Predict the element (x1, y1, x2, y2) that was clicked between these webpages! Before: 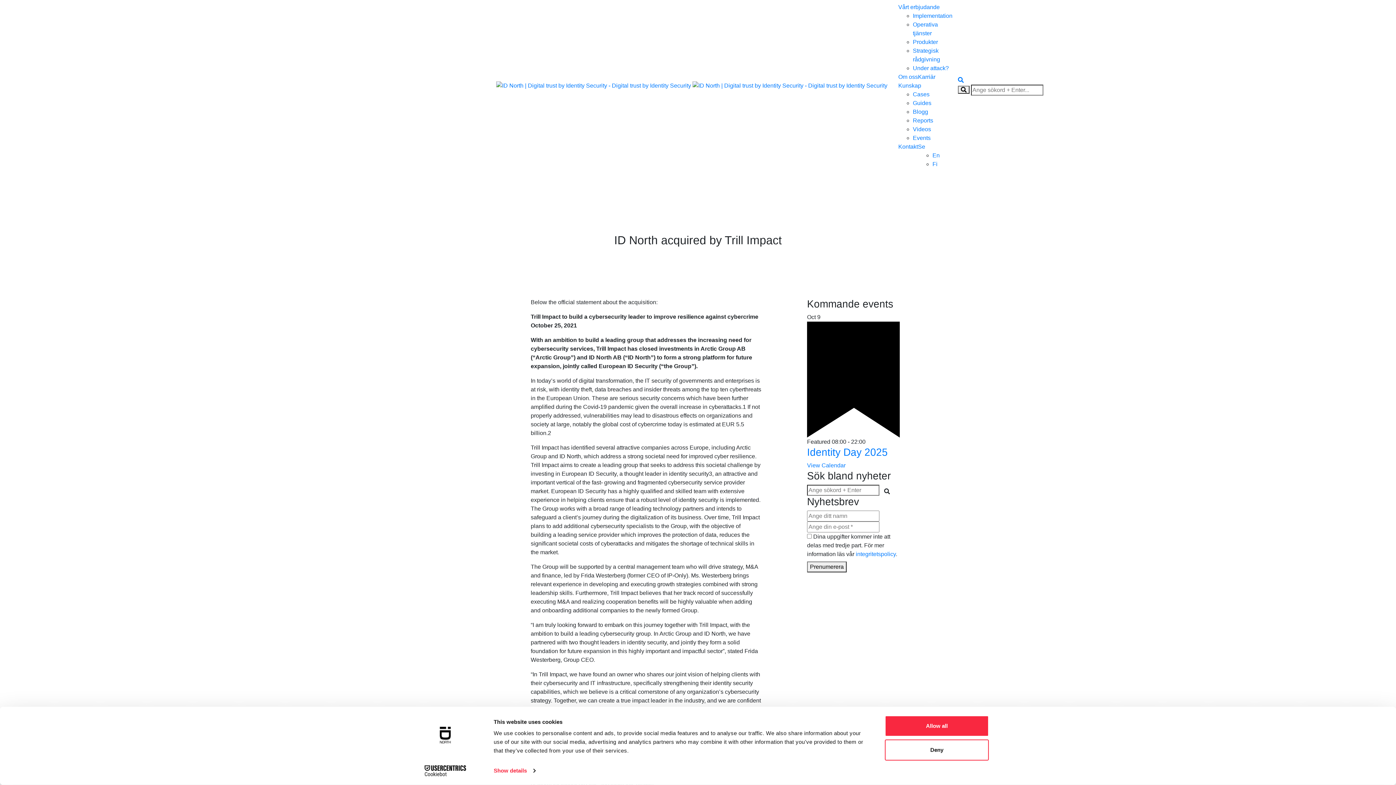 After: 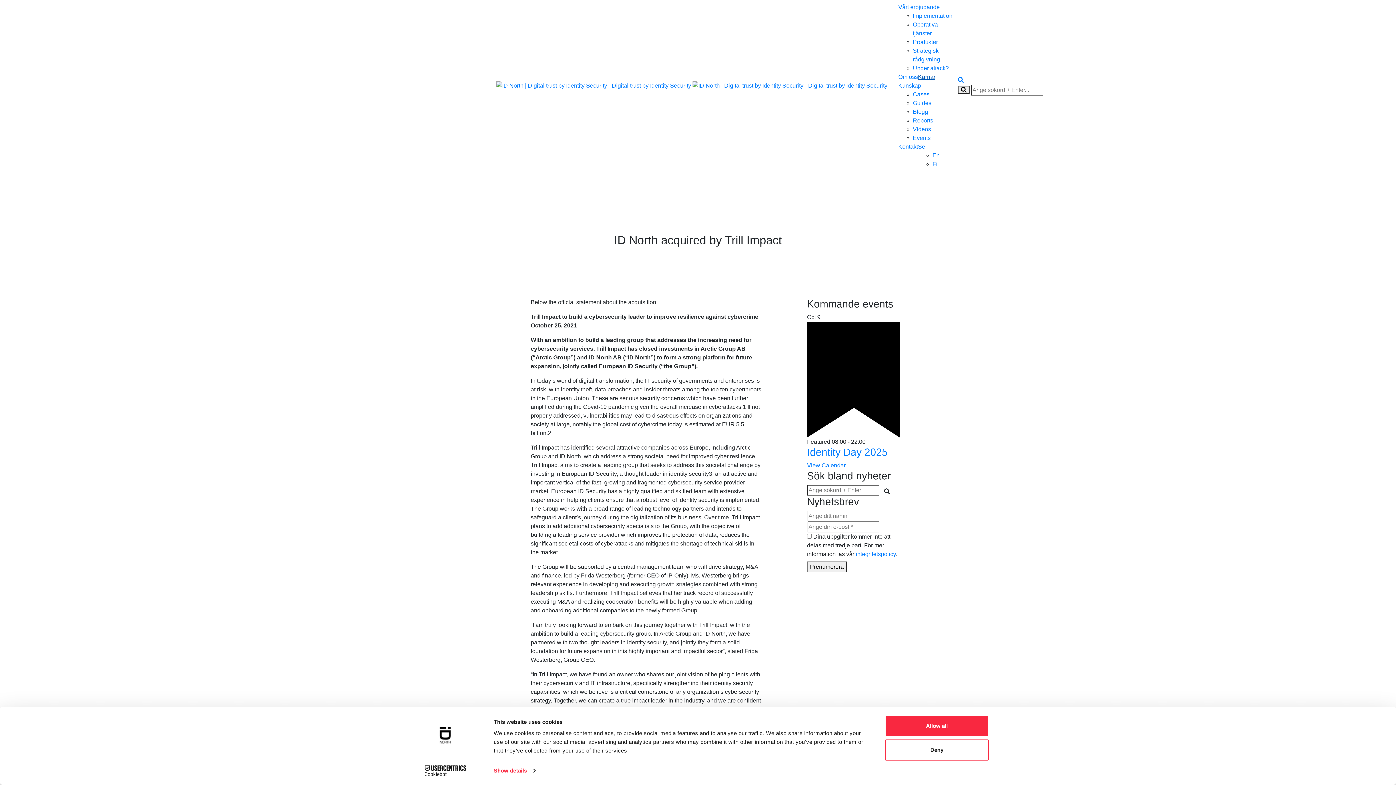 Action: bbox: (918, 73, 935, 80) label: Karriär